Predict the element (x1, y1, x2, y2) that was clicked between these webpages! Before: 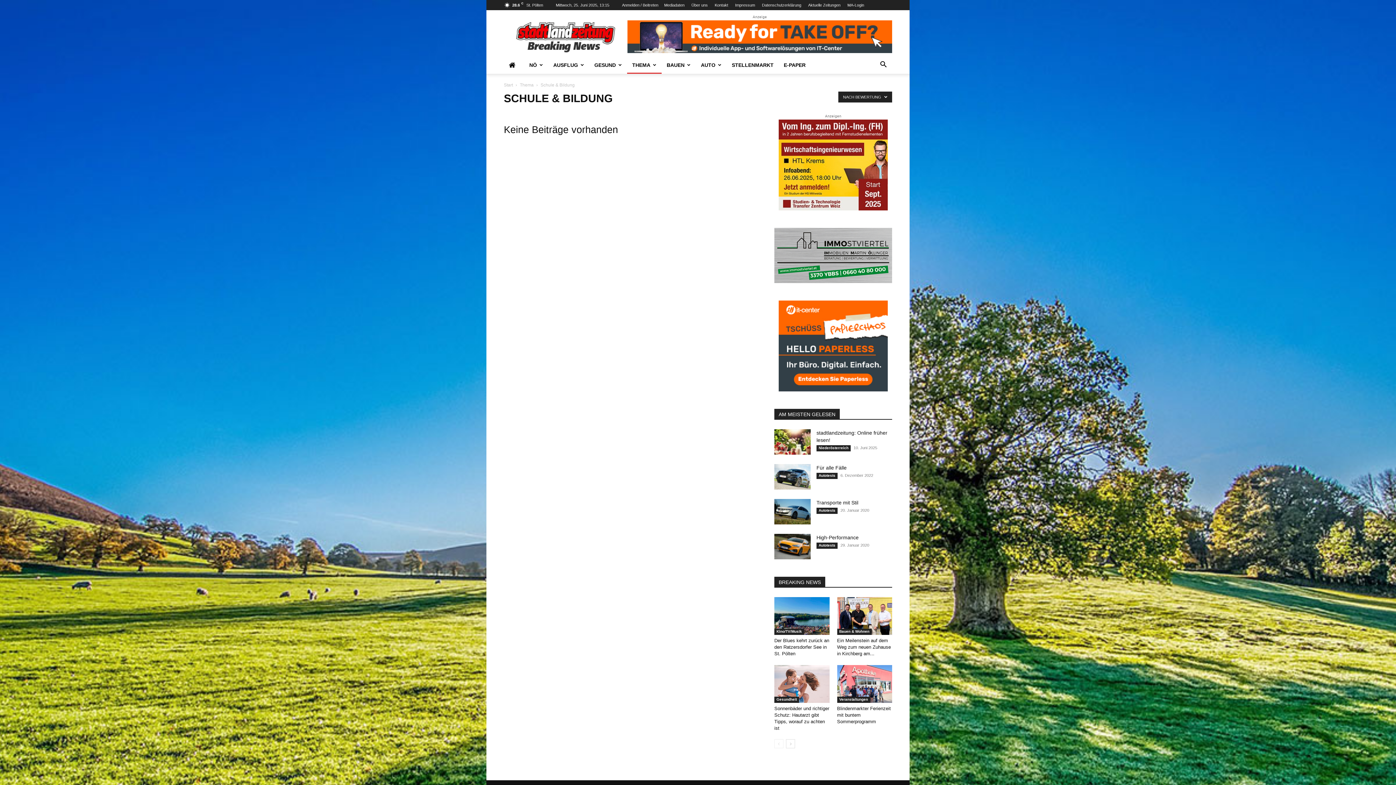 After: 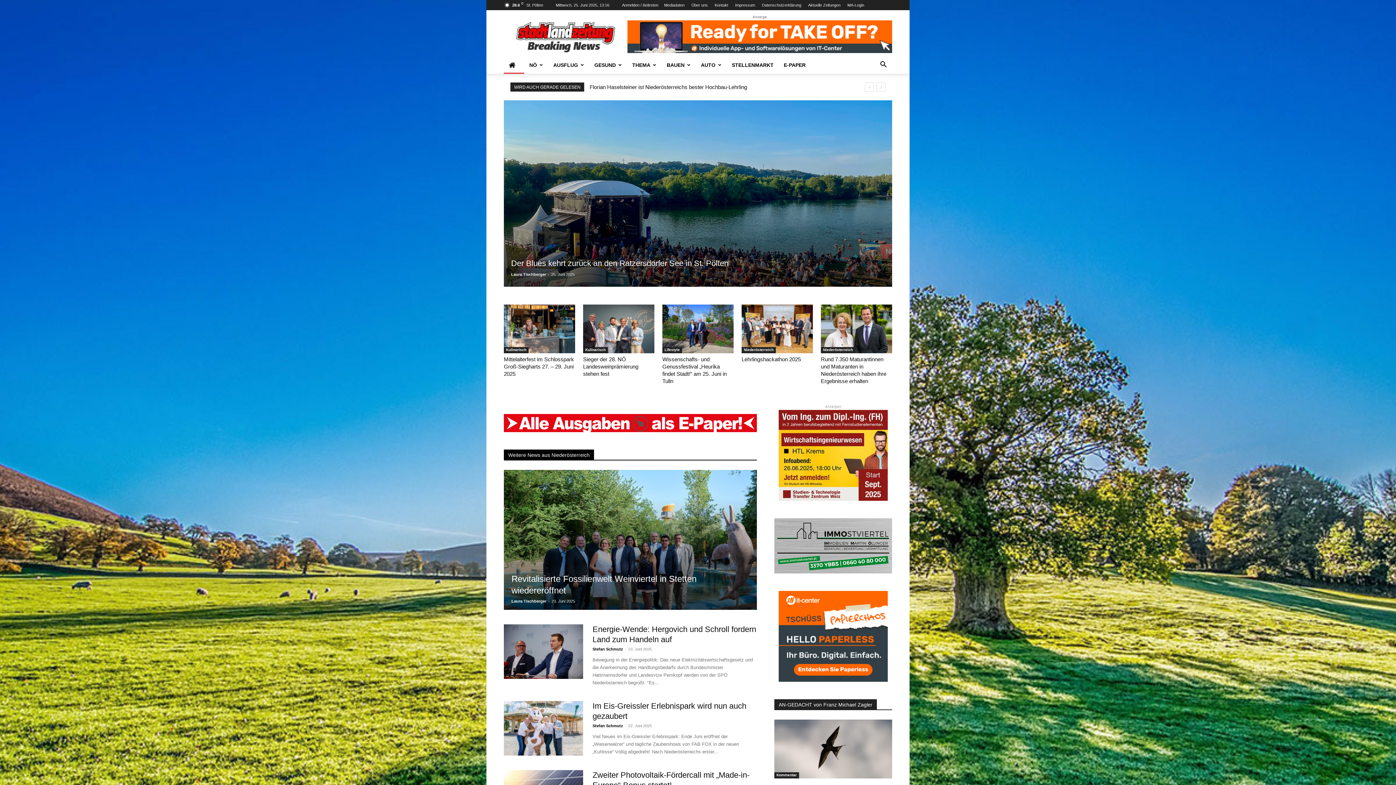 Action: bbox: (504, 56, 524, 73)